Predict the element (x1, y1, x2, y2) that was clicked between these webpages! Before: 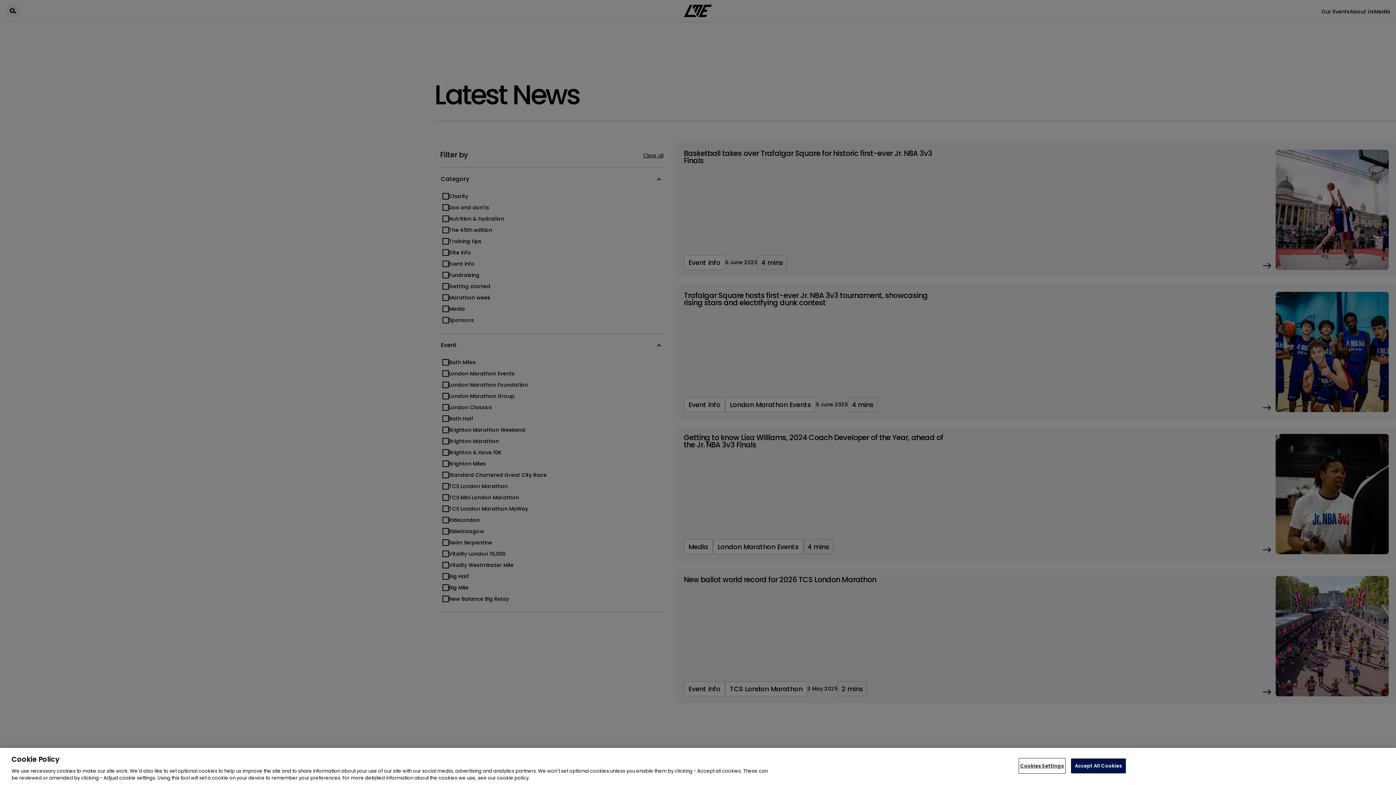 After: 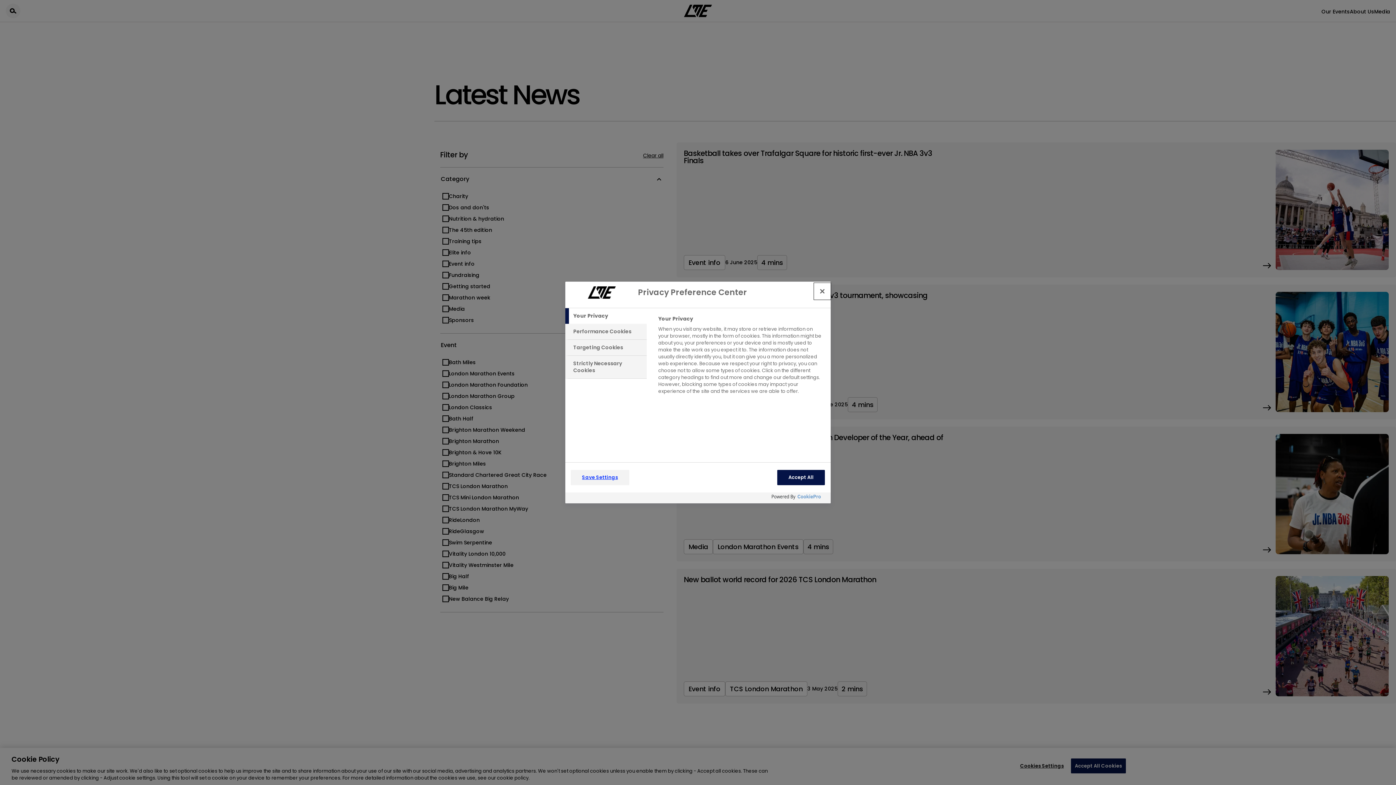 Action: bbox: (1019, 759, 1064, 773) label: Cookies Settings